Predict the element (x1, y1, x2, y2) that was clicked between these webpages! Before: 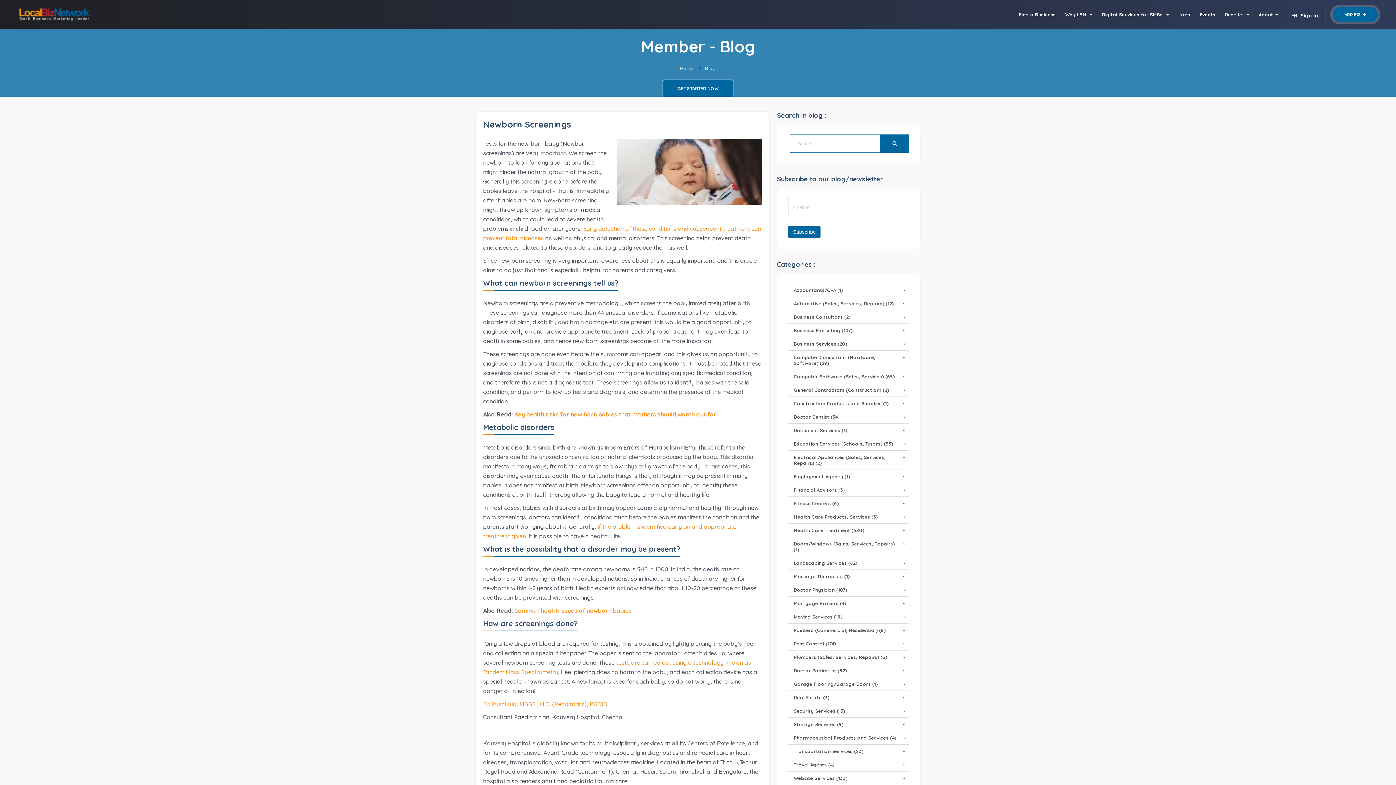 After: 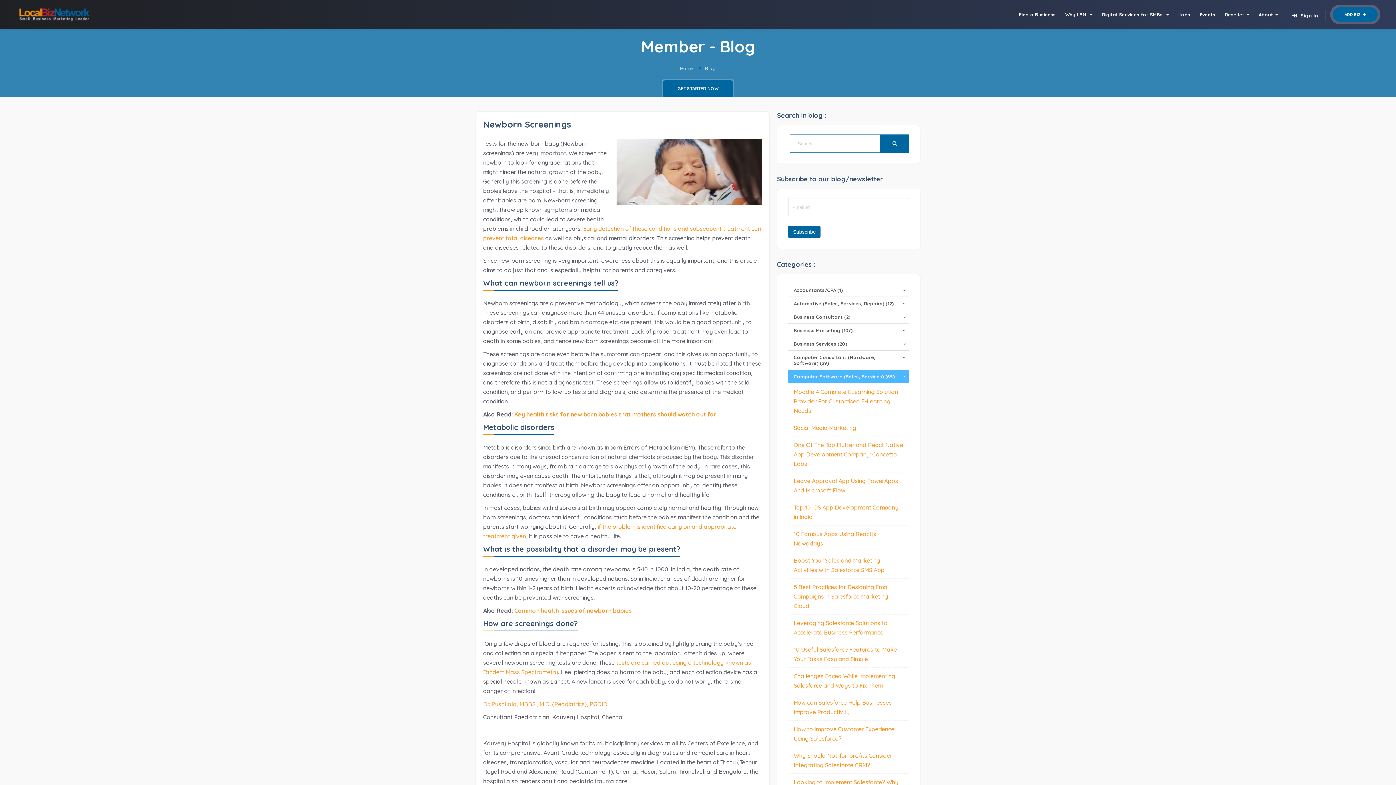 Action: label: Computer Software (Sales, Services) (65) bbox: (788, 370, 909, 383)